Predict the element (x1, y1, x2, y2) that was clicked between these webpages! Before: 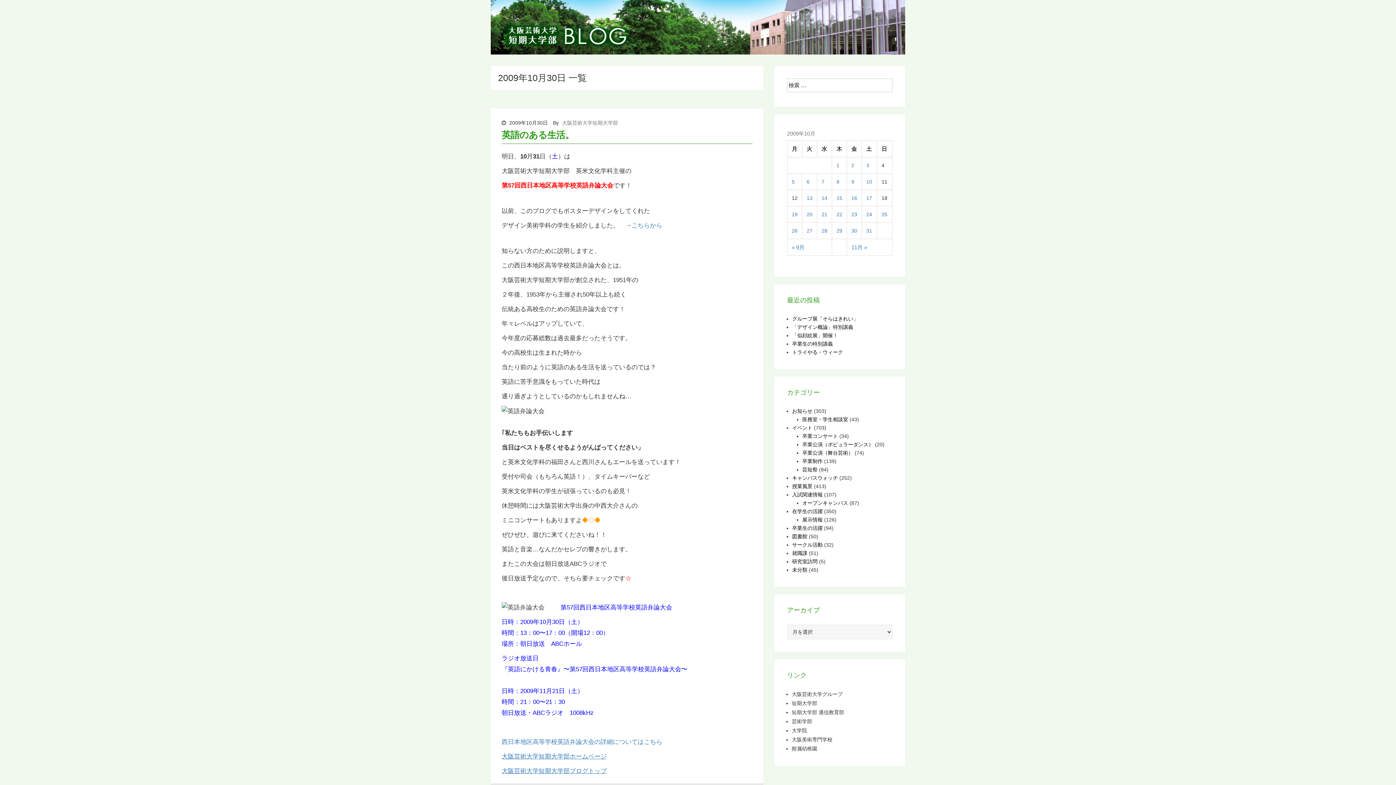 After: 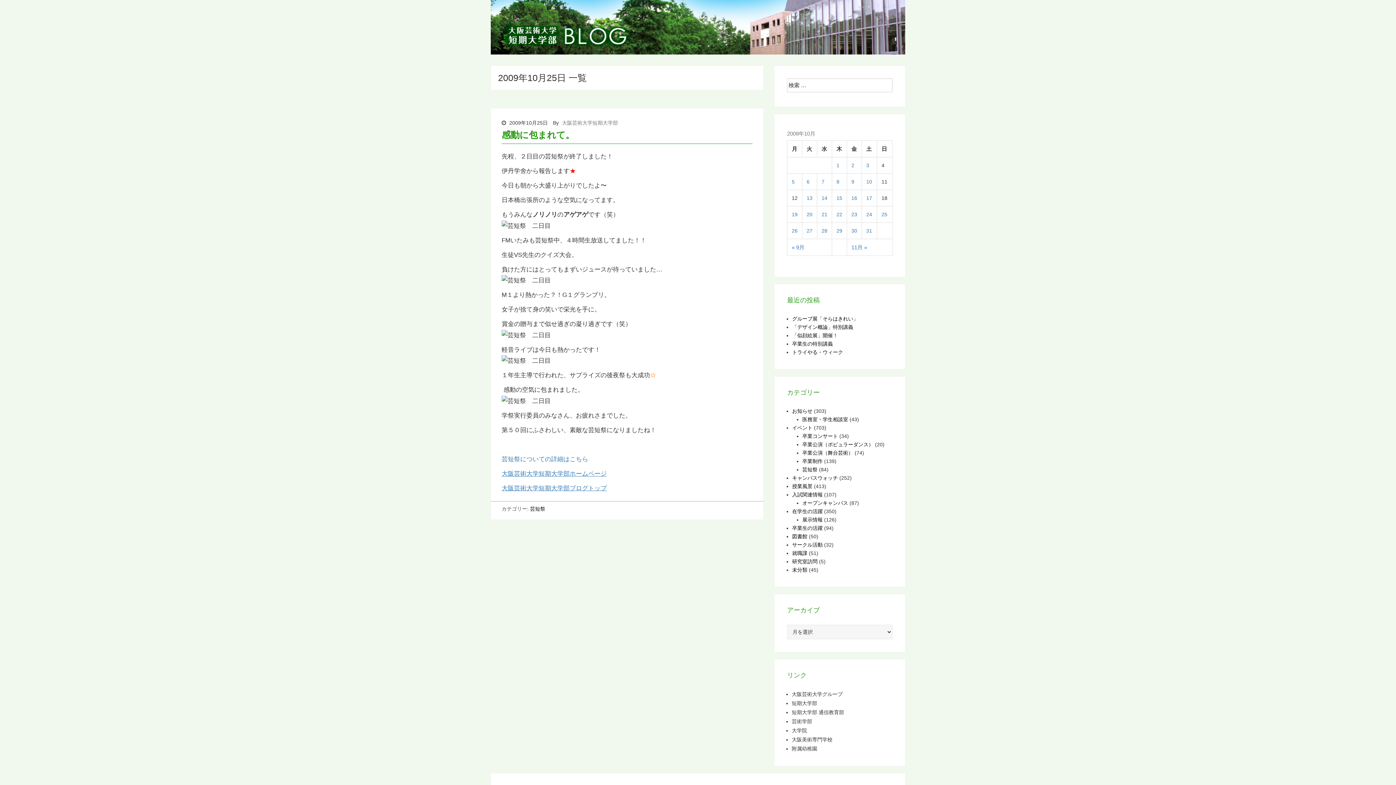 Action: label: 2009年10月25日 に投稿を公開 bbox: (881, 211, 887, 217)